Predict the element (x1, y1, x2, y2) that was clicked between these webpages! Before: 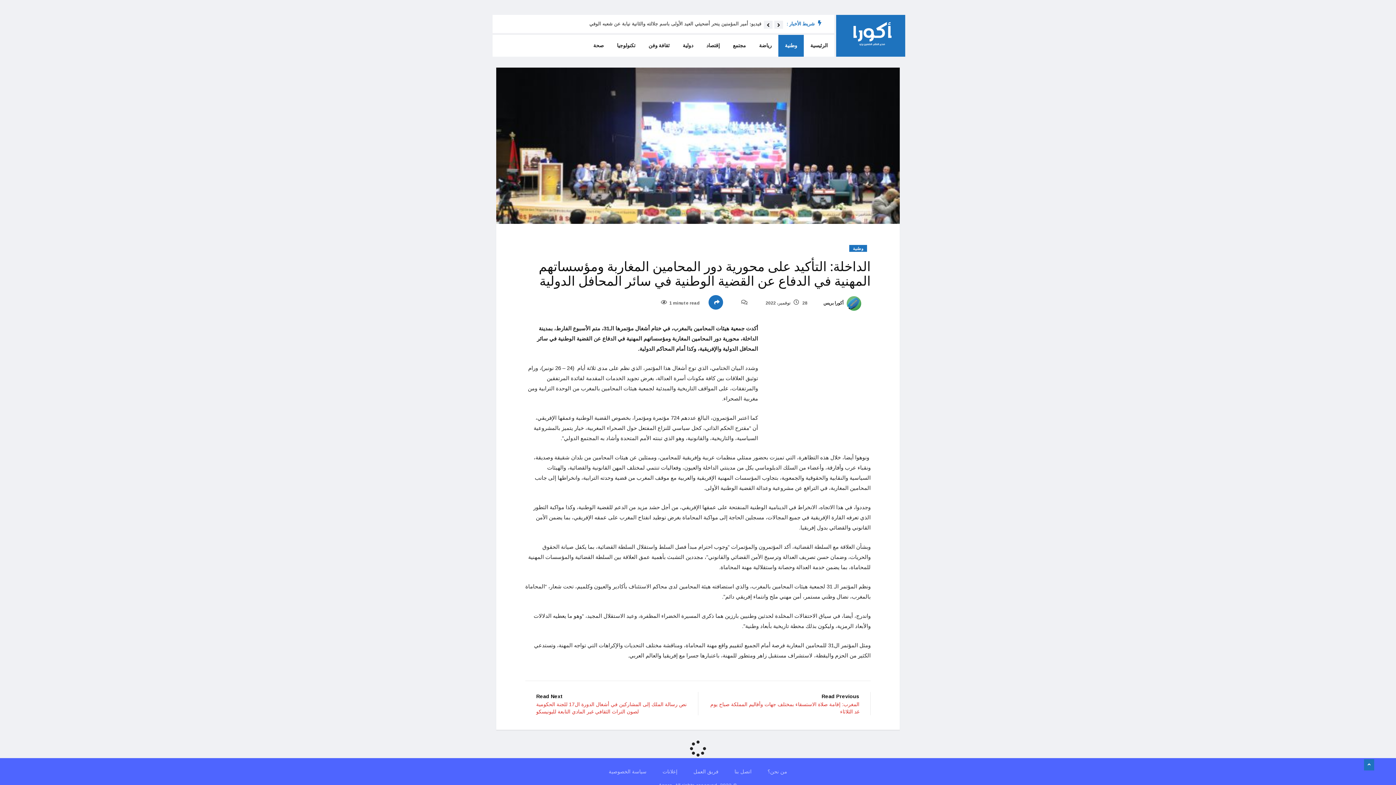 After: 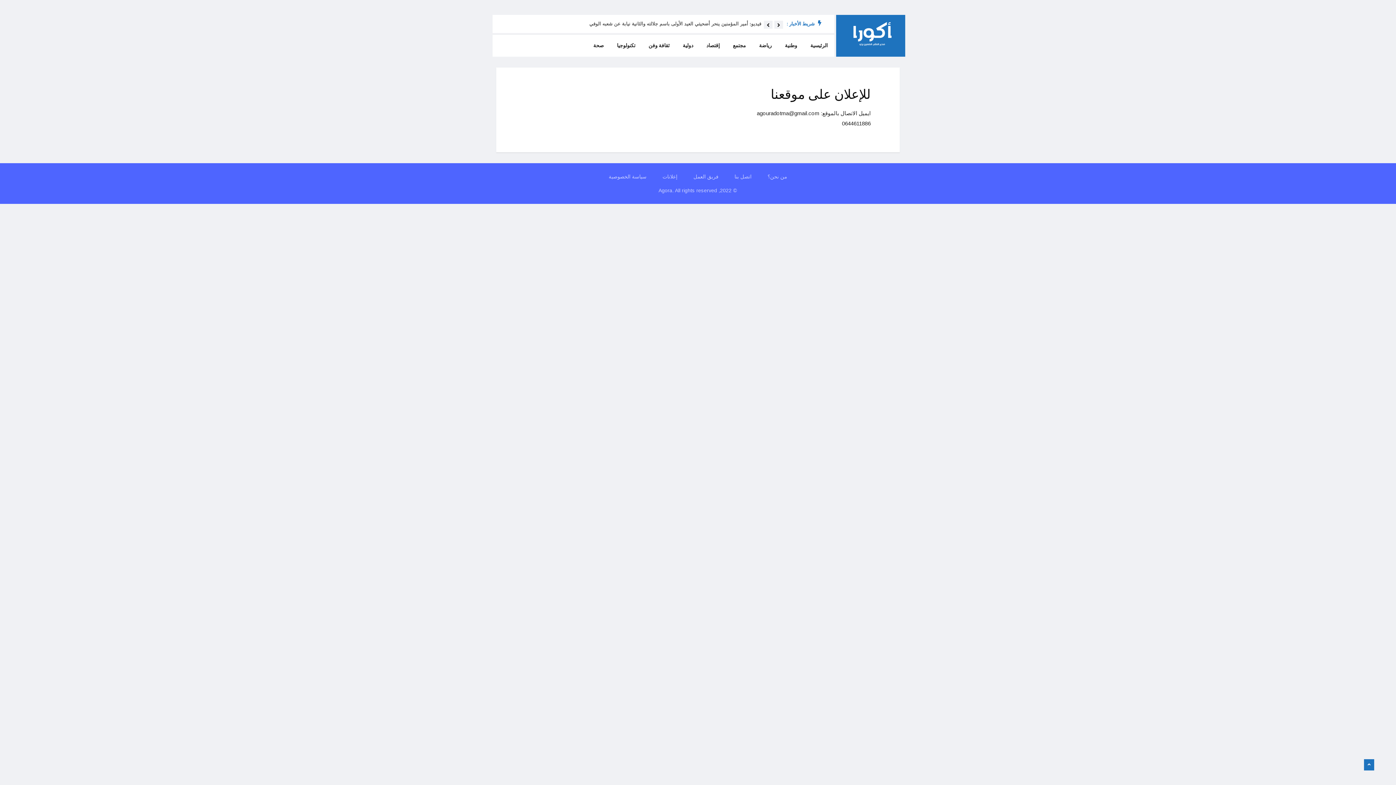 Action: label: إعلانات bbox: (662, 767, 677, 776)